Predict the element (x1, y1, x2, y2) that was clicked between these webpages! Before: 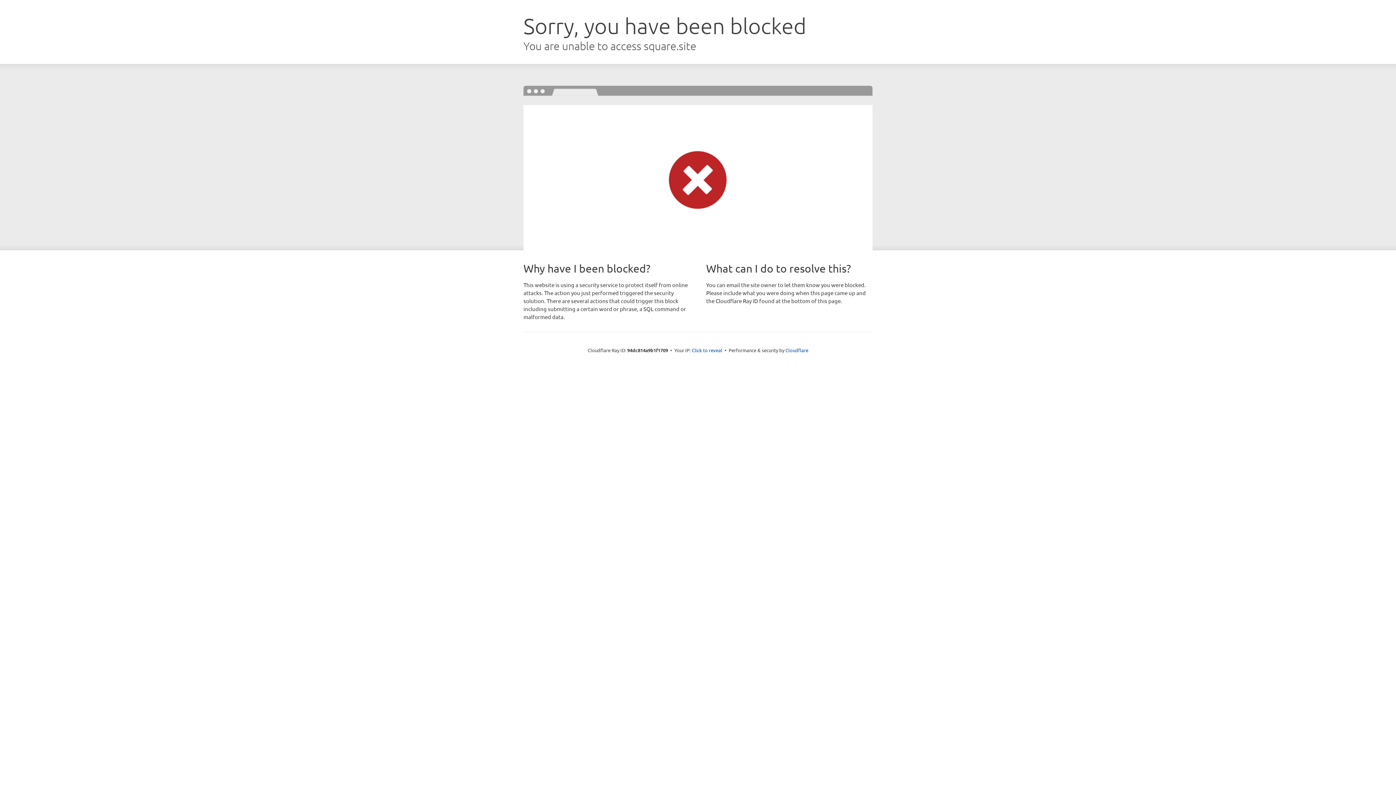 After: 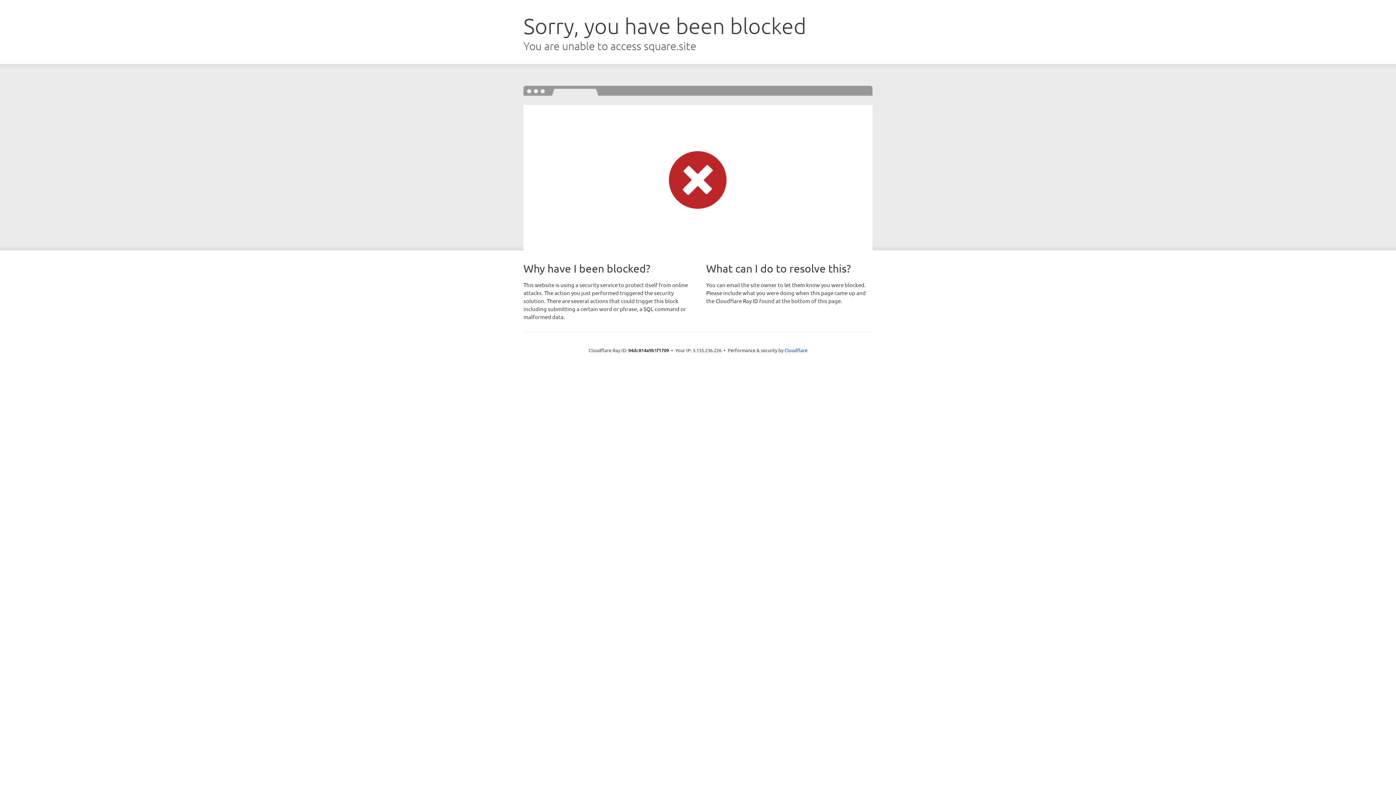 Action: bbox: (692, 346, 722, 353) label: Click to reveal